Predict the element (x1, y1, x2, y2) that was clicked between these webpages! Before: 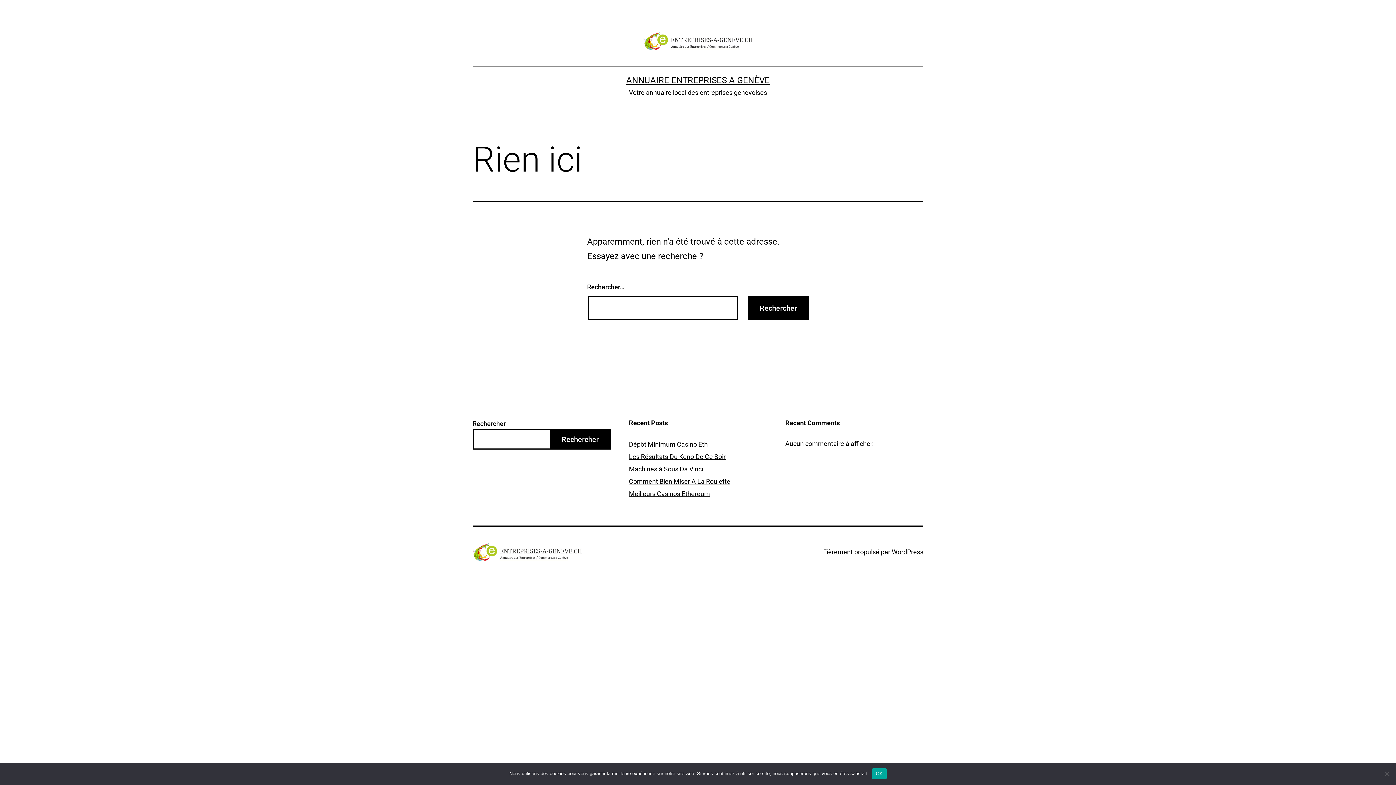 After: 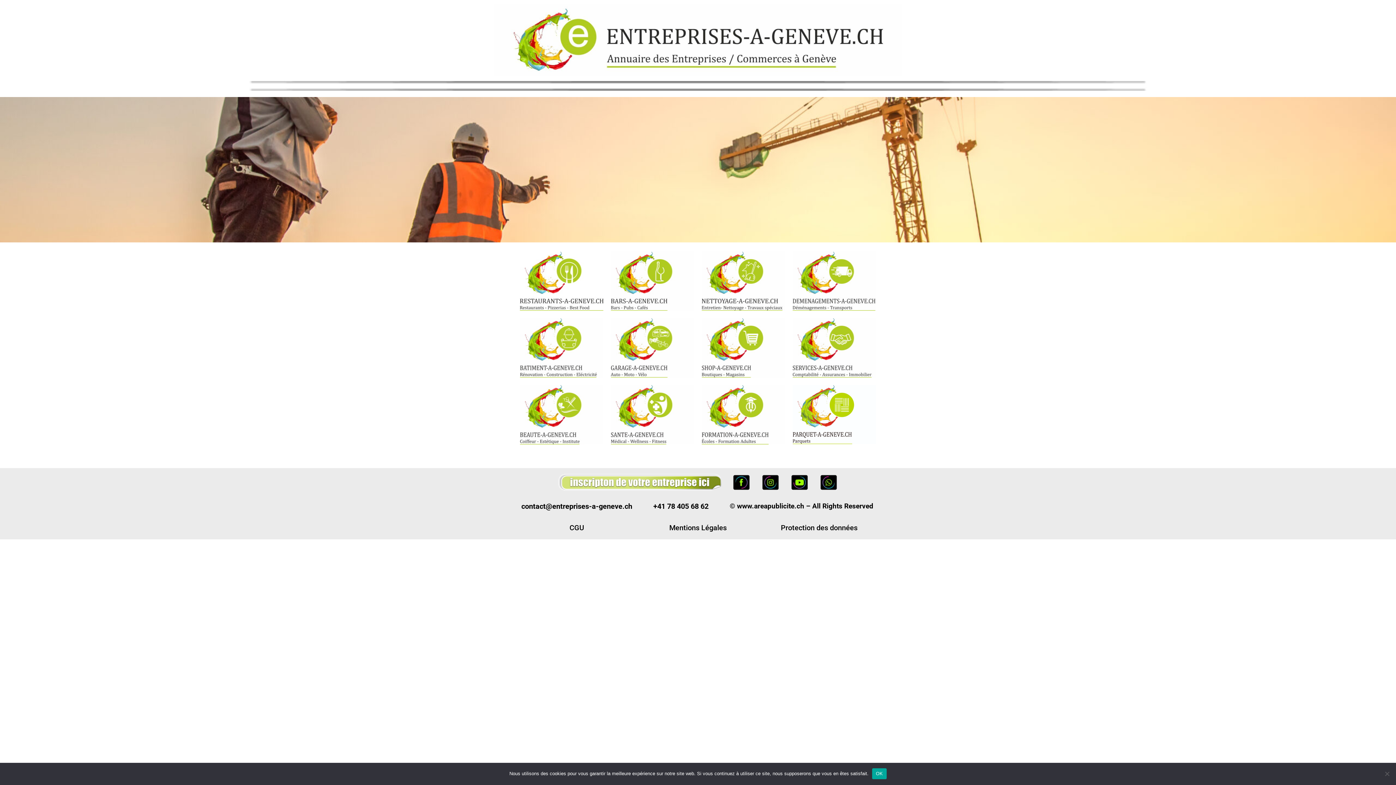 Action: bbox: (472, 546, 581, 556)